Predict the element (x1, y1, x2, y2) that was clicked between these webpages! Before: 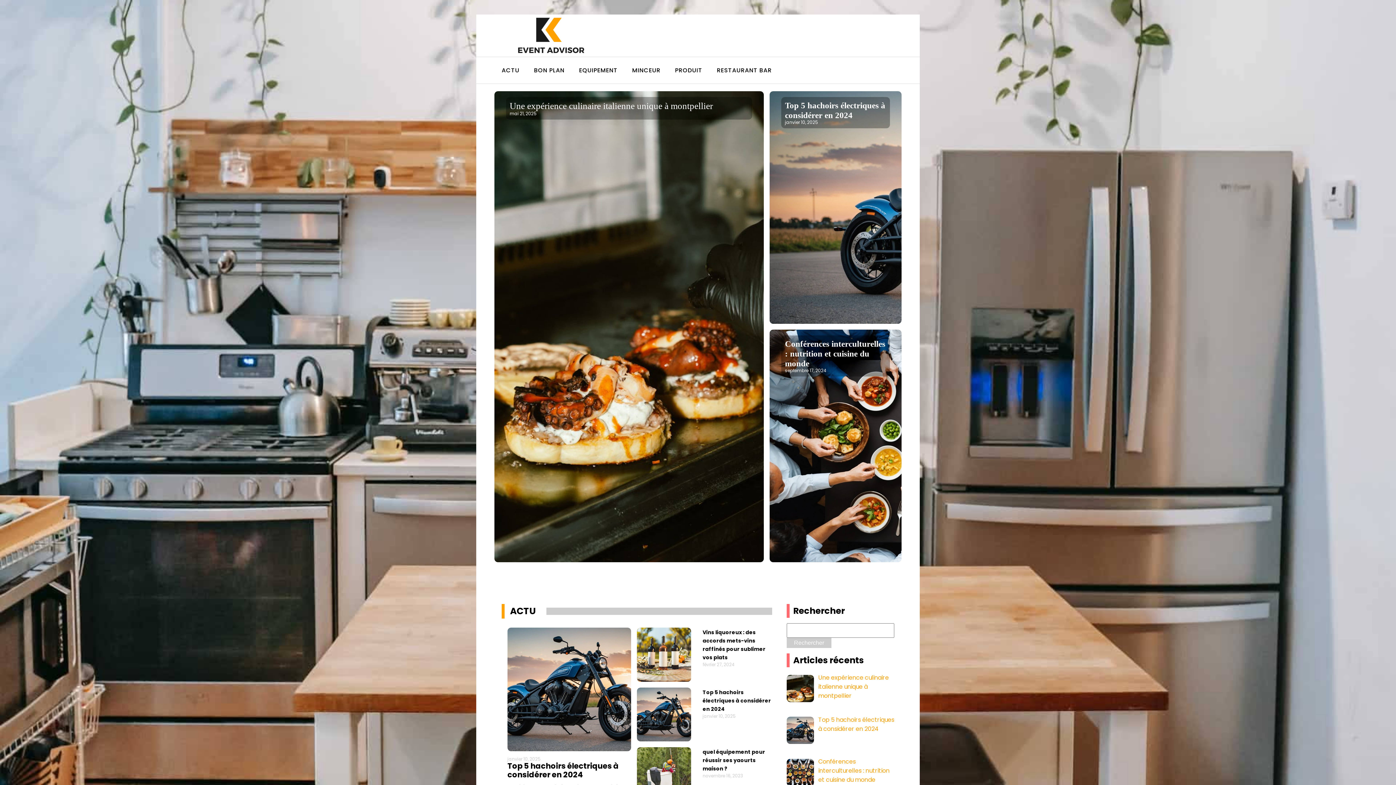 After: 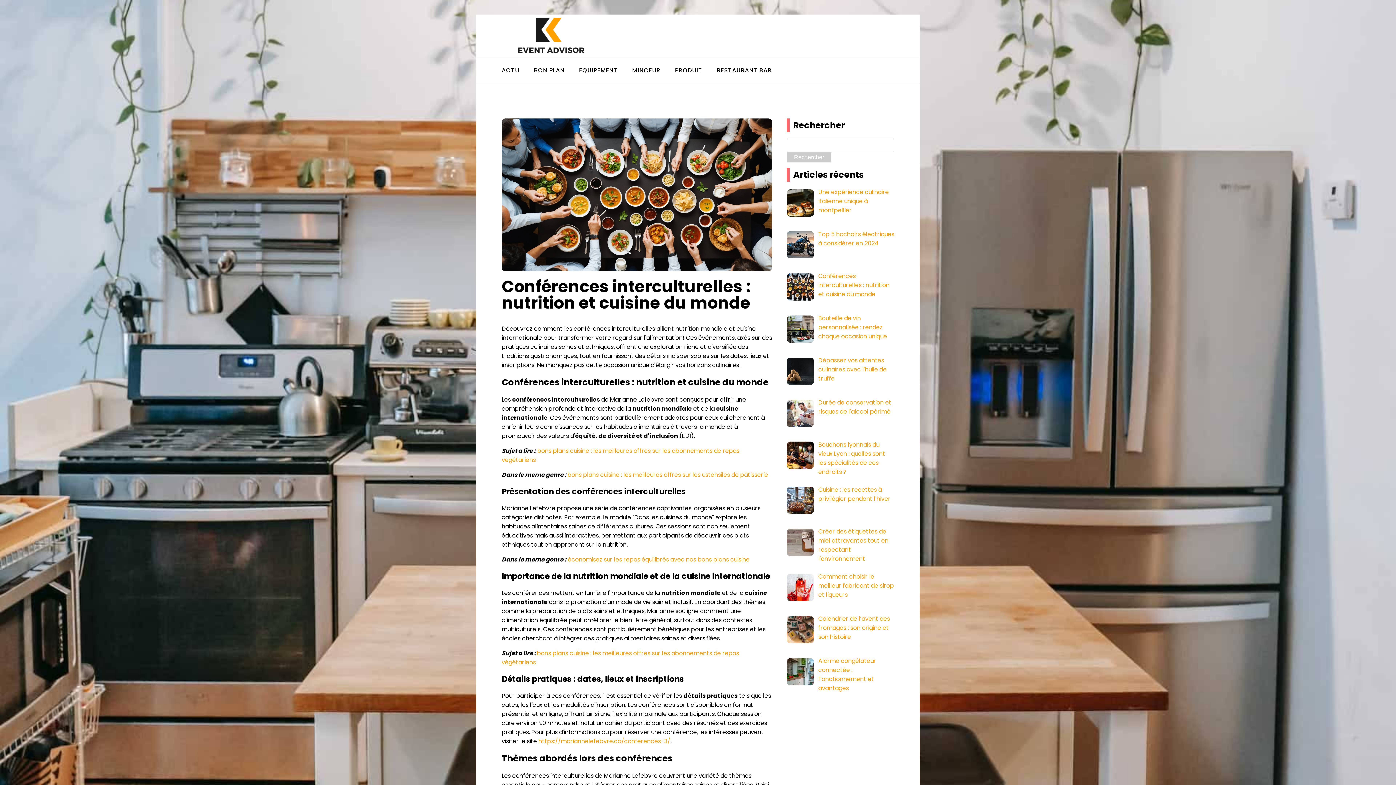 Action: label: Conférences interculturelles : nutrition et cuisine du monde bbox: (785, 339, 885, 368)